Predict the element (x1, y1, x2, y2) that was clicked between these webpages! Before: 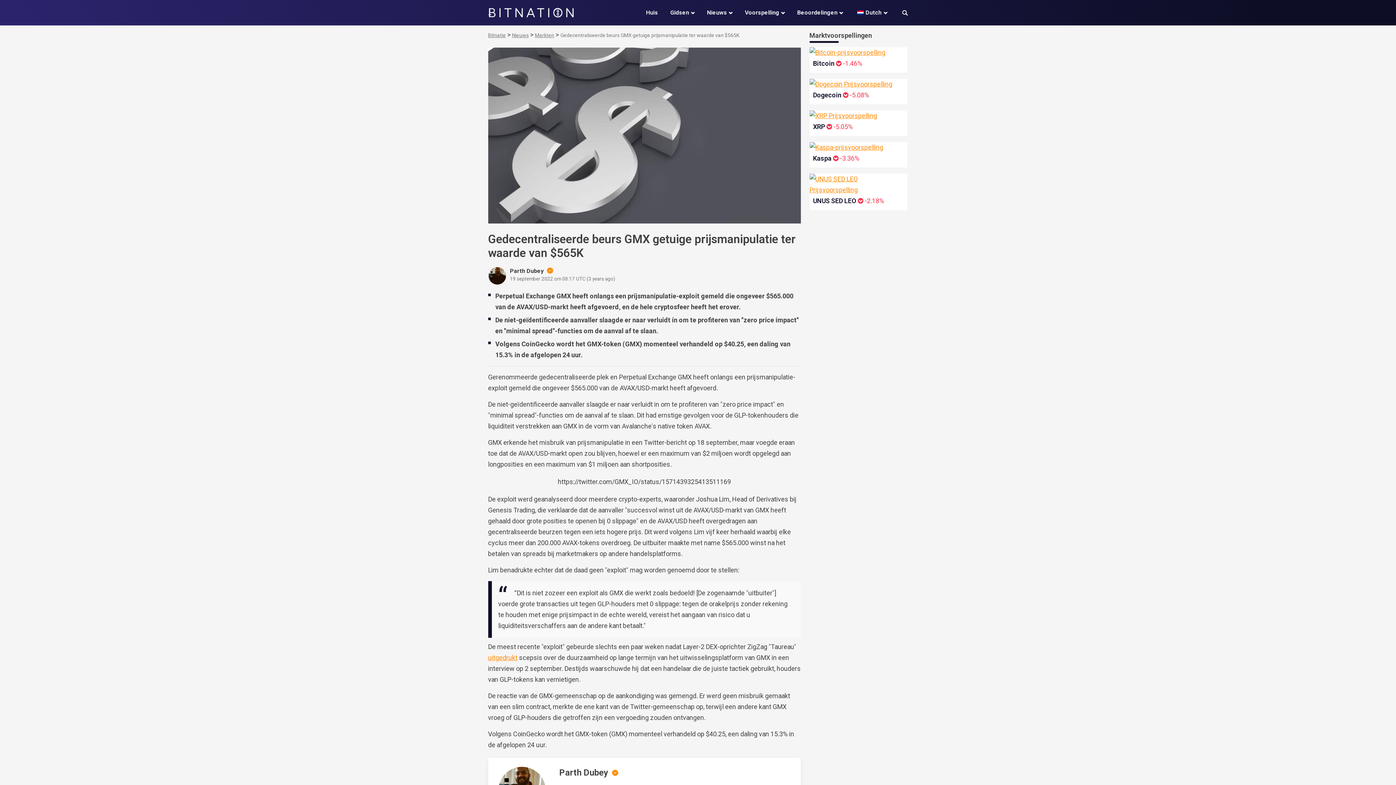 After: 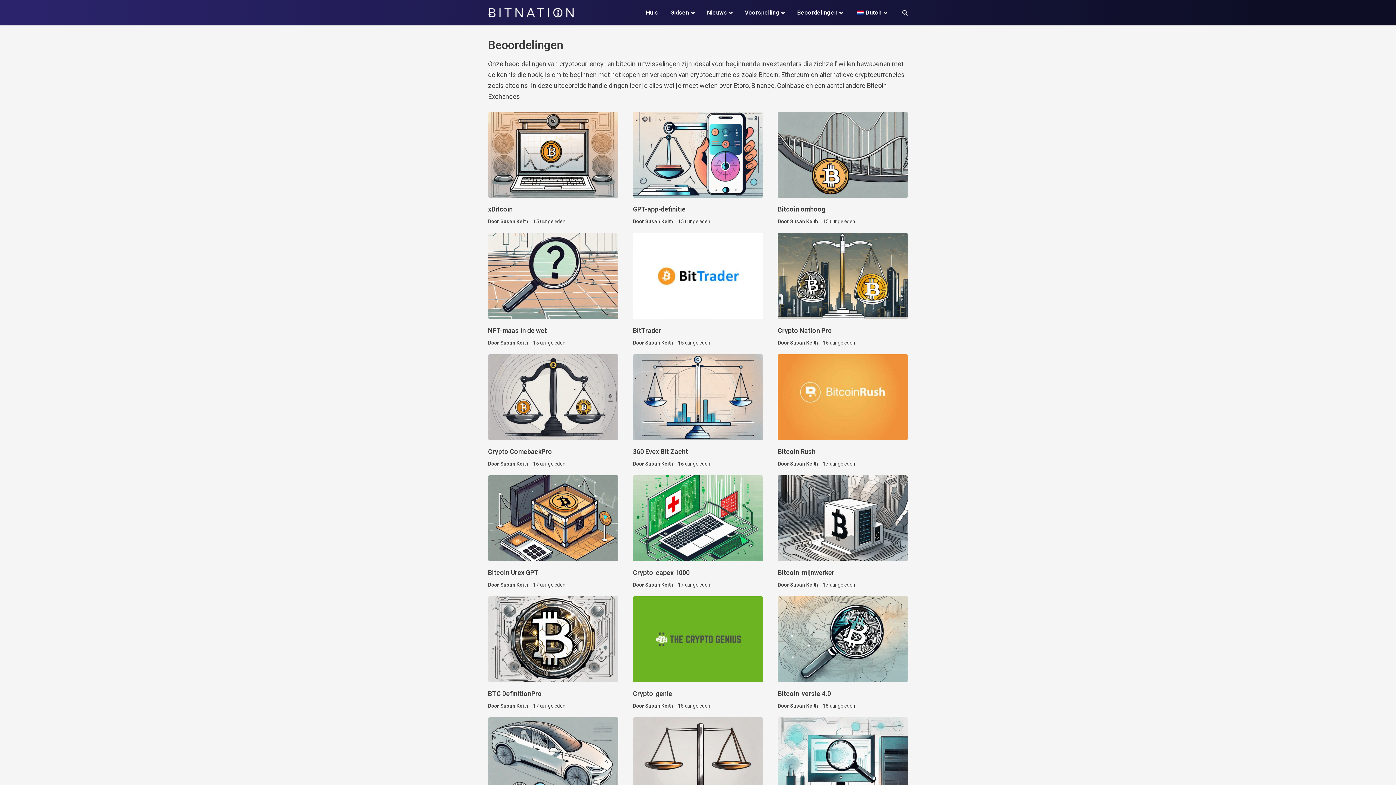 Action: label: Beoordelingen bbox: (797, 8, 843, 17)